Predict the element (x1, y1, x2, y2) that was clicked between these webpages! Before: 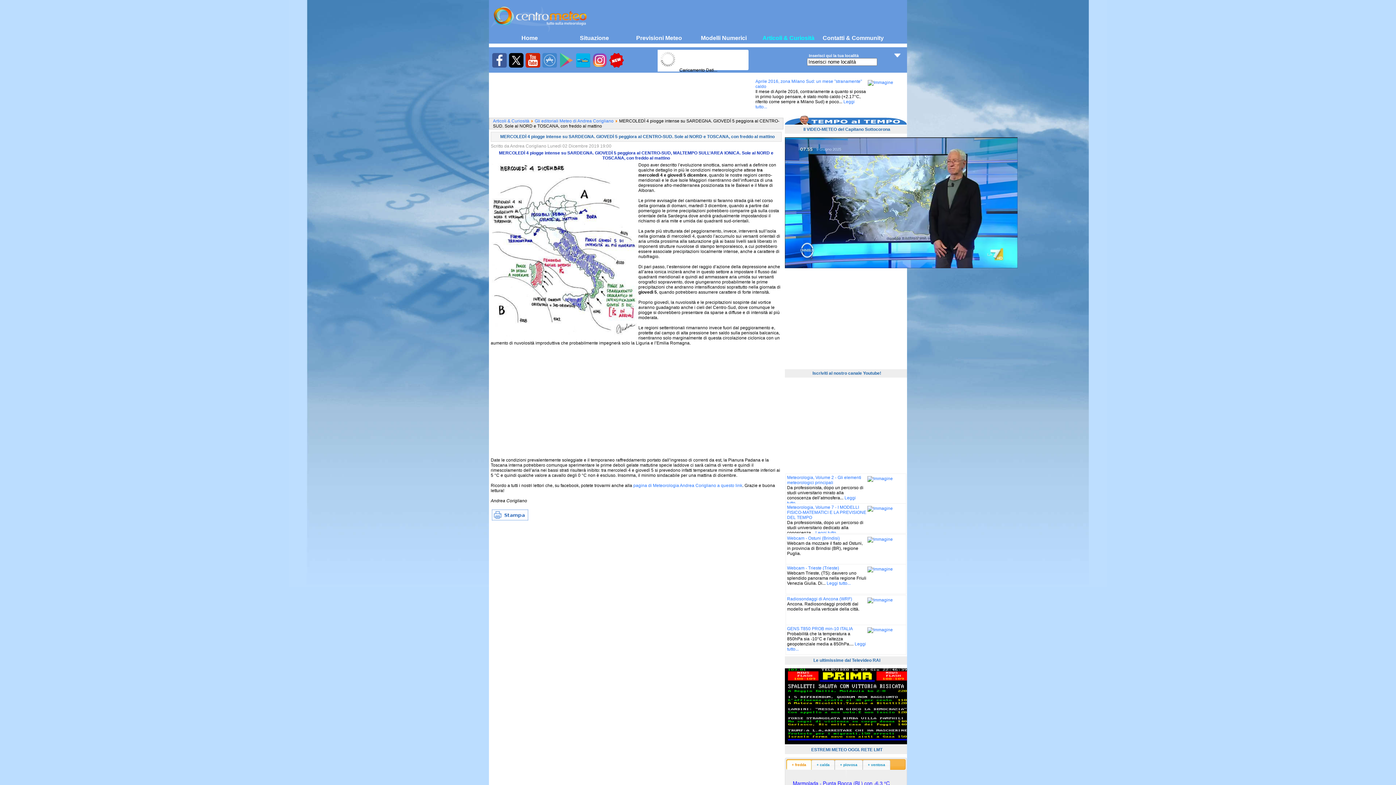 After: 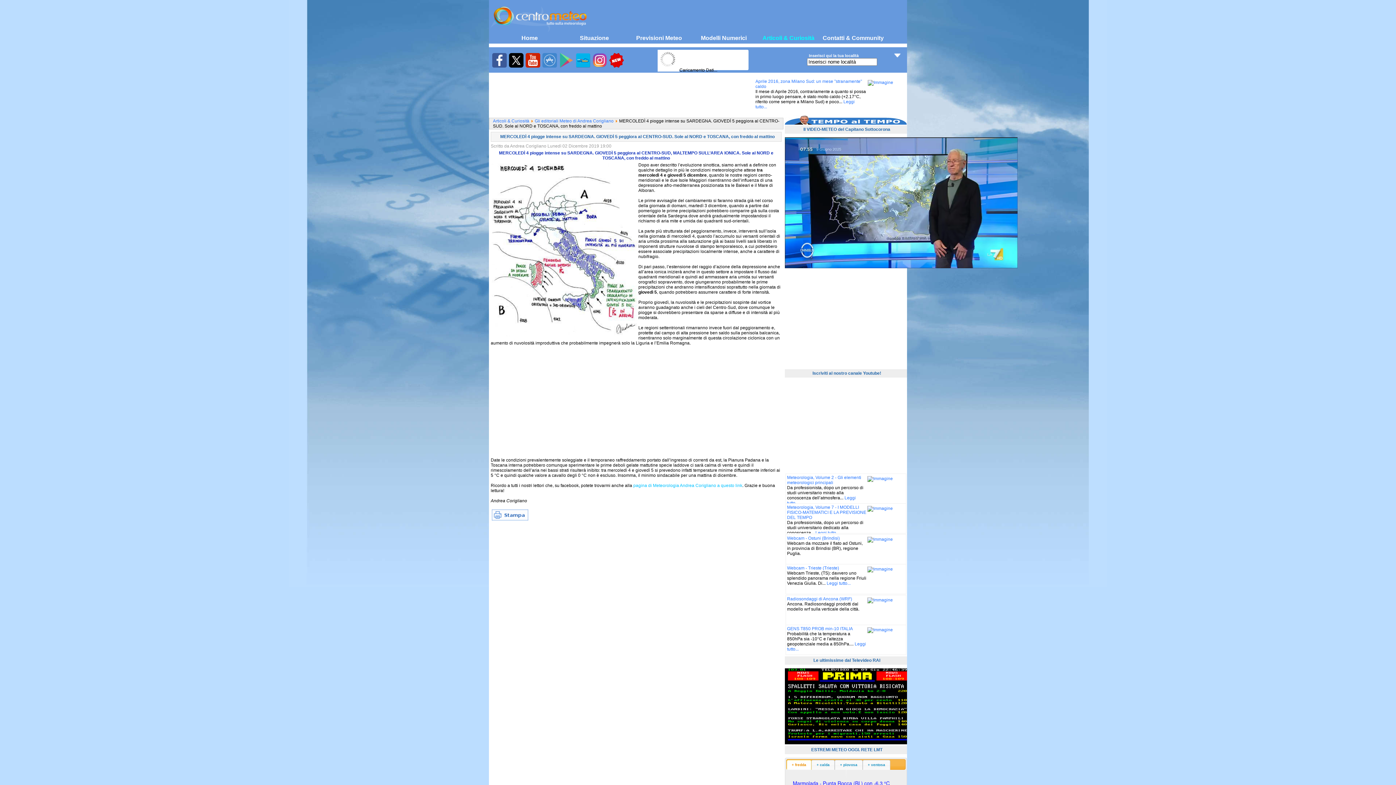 Action: label: pagina di Meteorologia Andrea Corigliano a questo link bbox: (633, 483, 742, 488)